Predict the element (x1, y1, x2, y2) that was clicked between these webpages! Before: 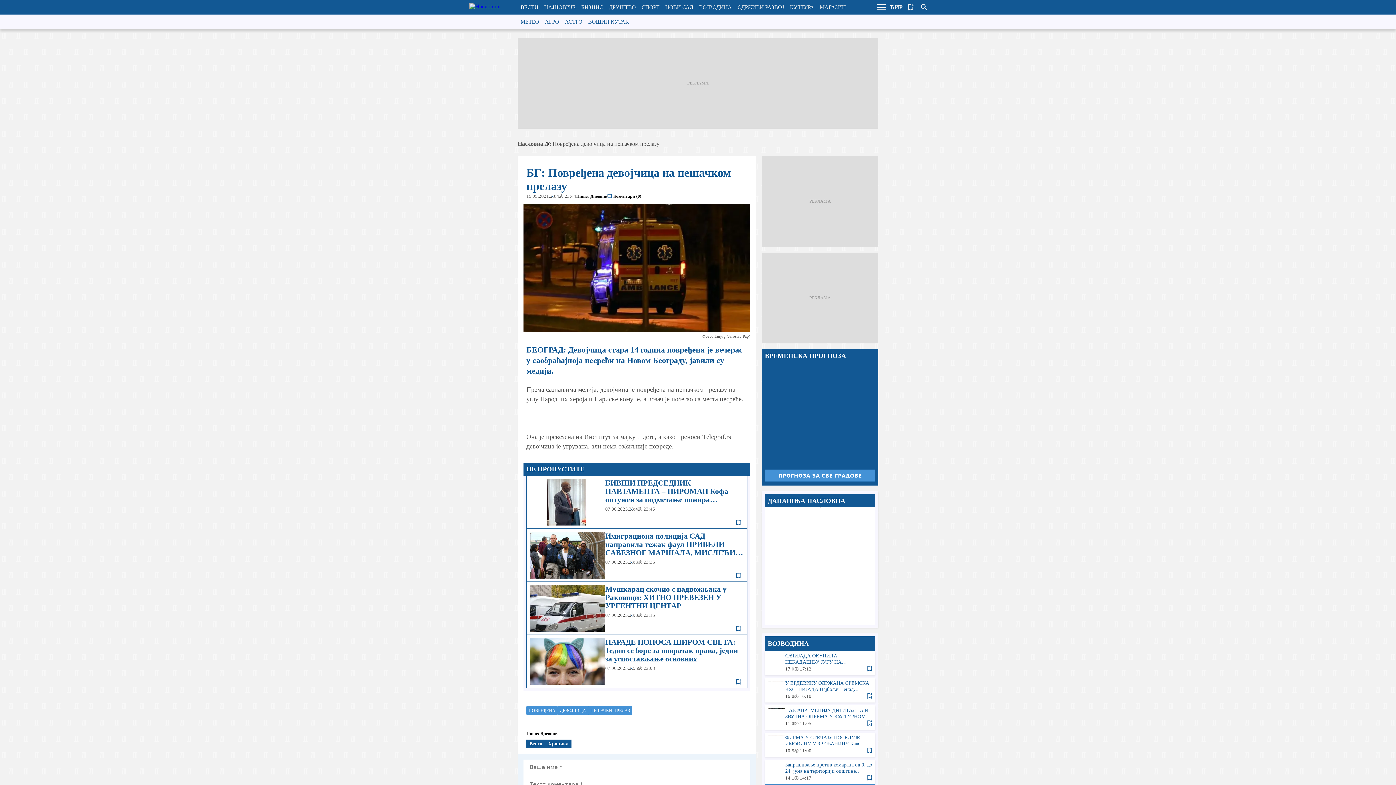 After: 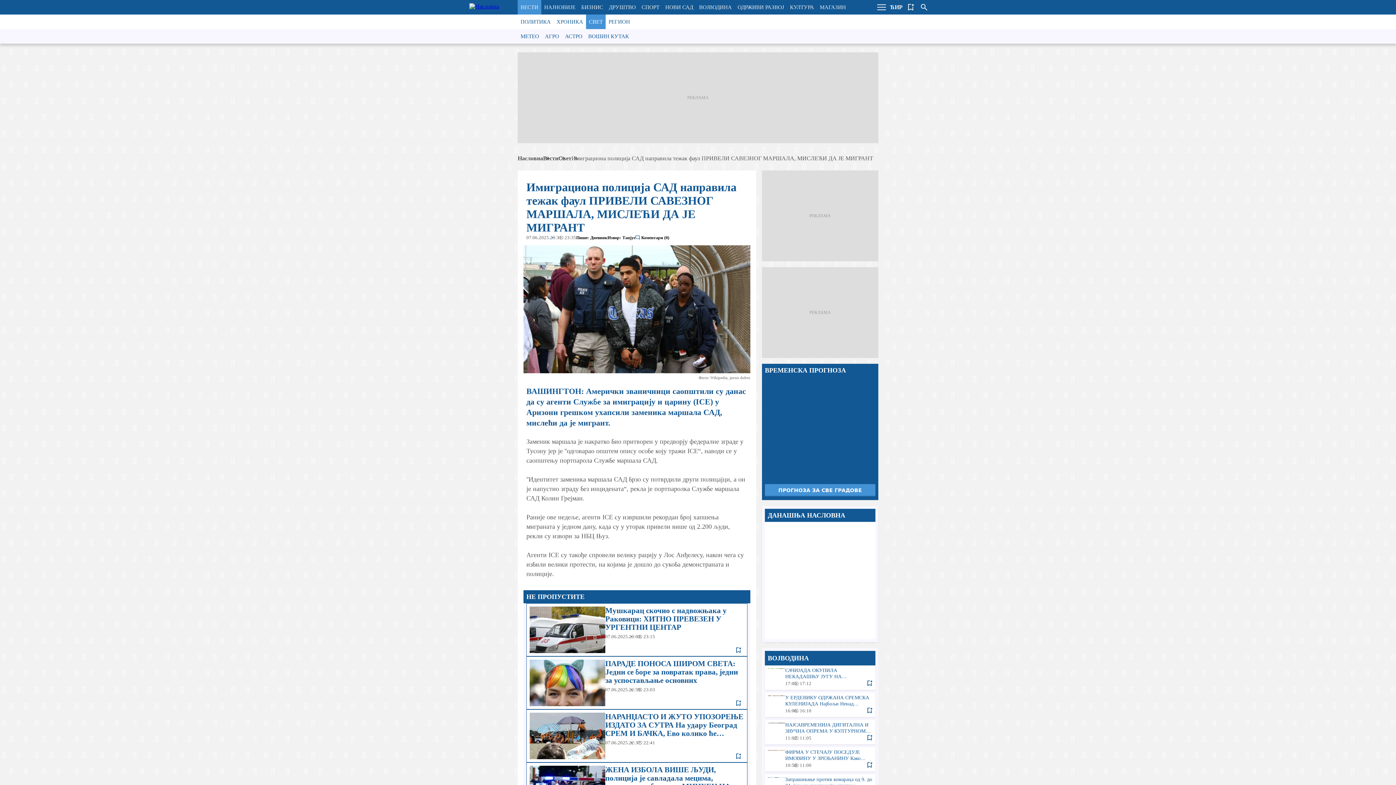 Action: label: Имиграциона полиција САД направила тежак фаул ПРИВЕЛИ САВЕЗНОГ МАРШАЛА, МИСЛЕЋИ ДА ЈЕ МИГРАНТ bbox: (526, 529, 747, 581)